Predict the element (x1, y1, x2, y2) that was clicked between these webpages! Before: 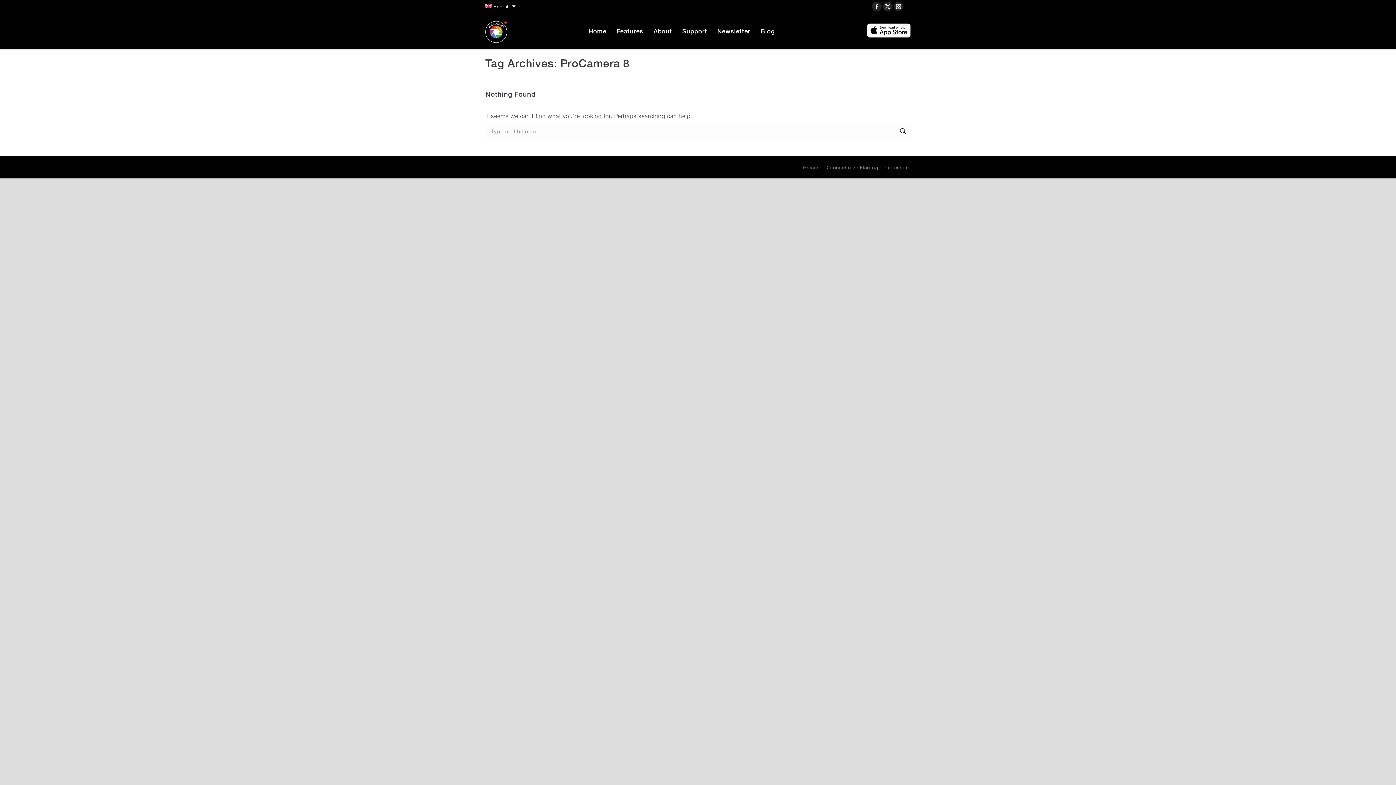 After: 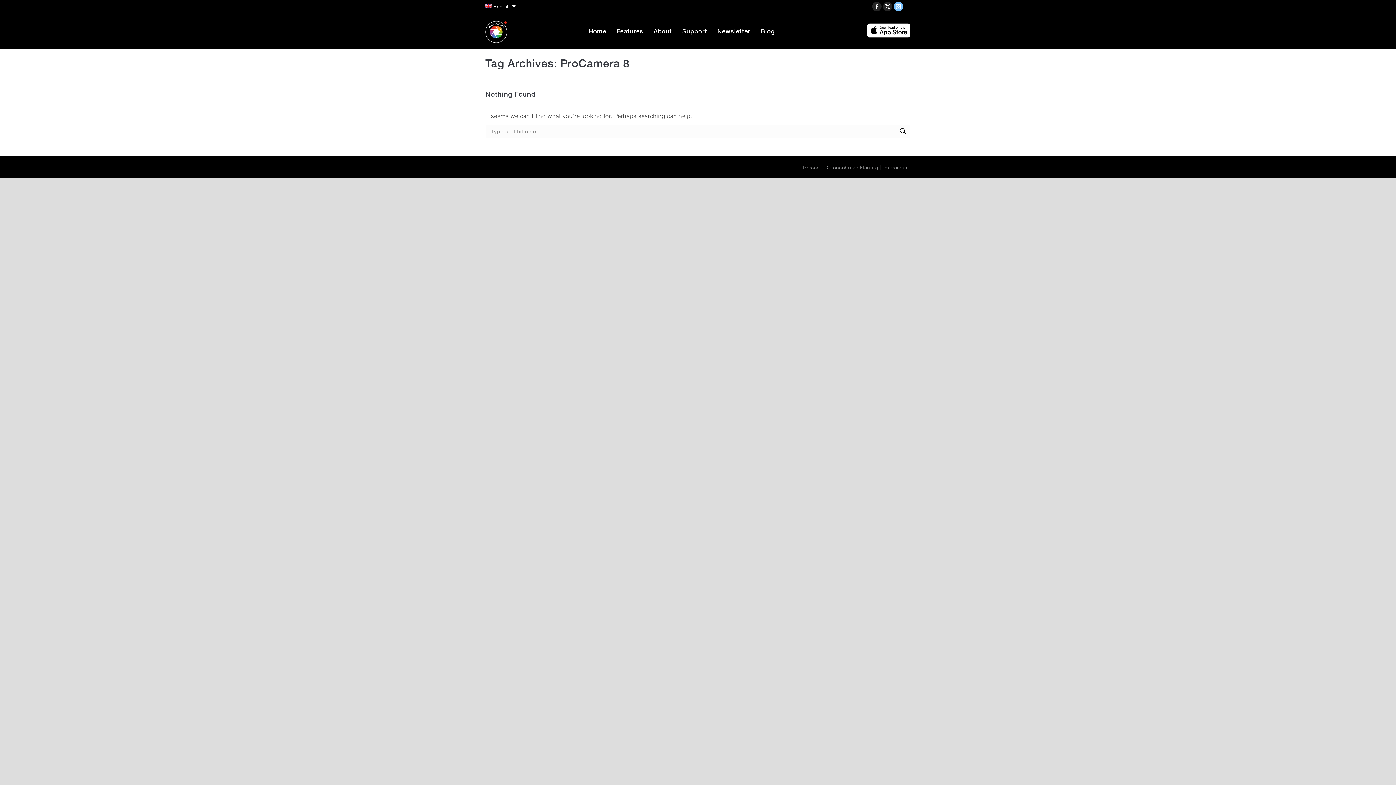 Action: bbox: (894, 1, 903, 11) label: Instagram page opens in new window